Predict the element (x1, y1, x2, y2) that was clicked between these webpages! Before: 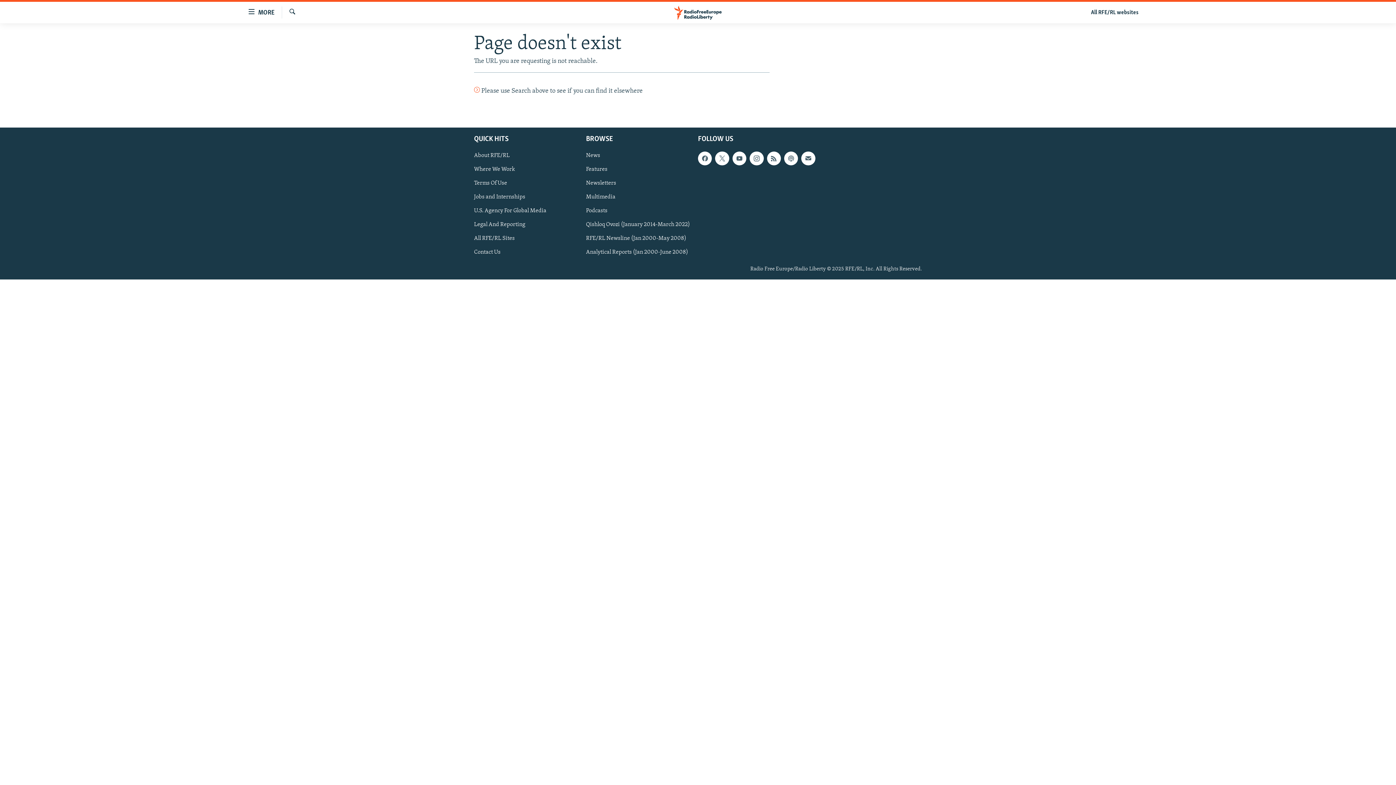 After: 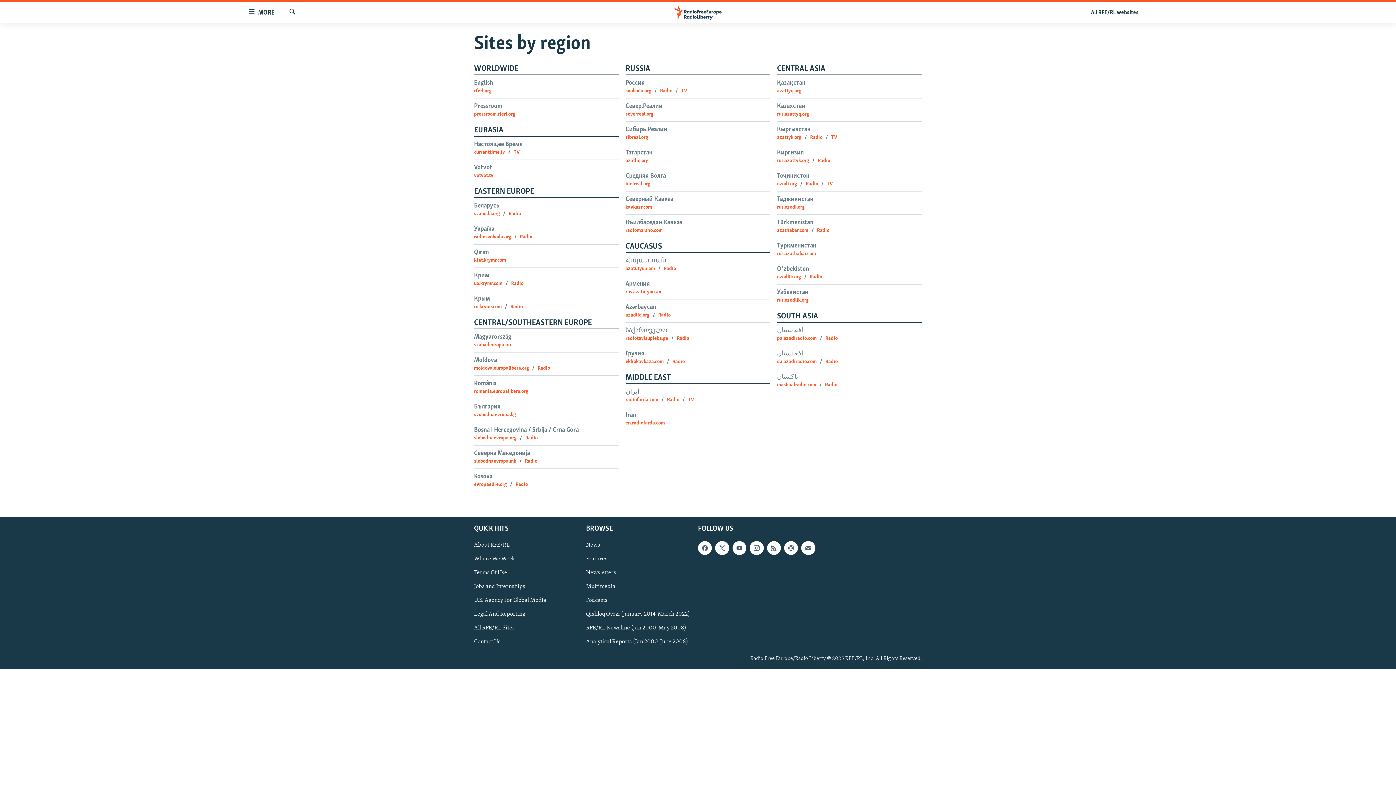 Action: label: All RFE/RL Sites bbox: (474, 234, 581, 242)